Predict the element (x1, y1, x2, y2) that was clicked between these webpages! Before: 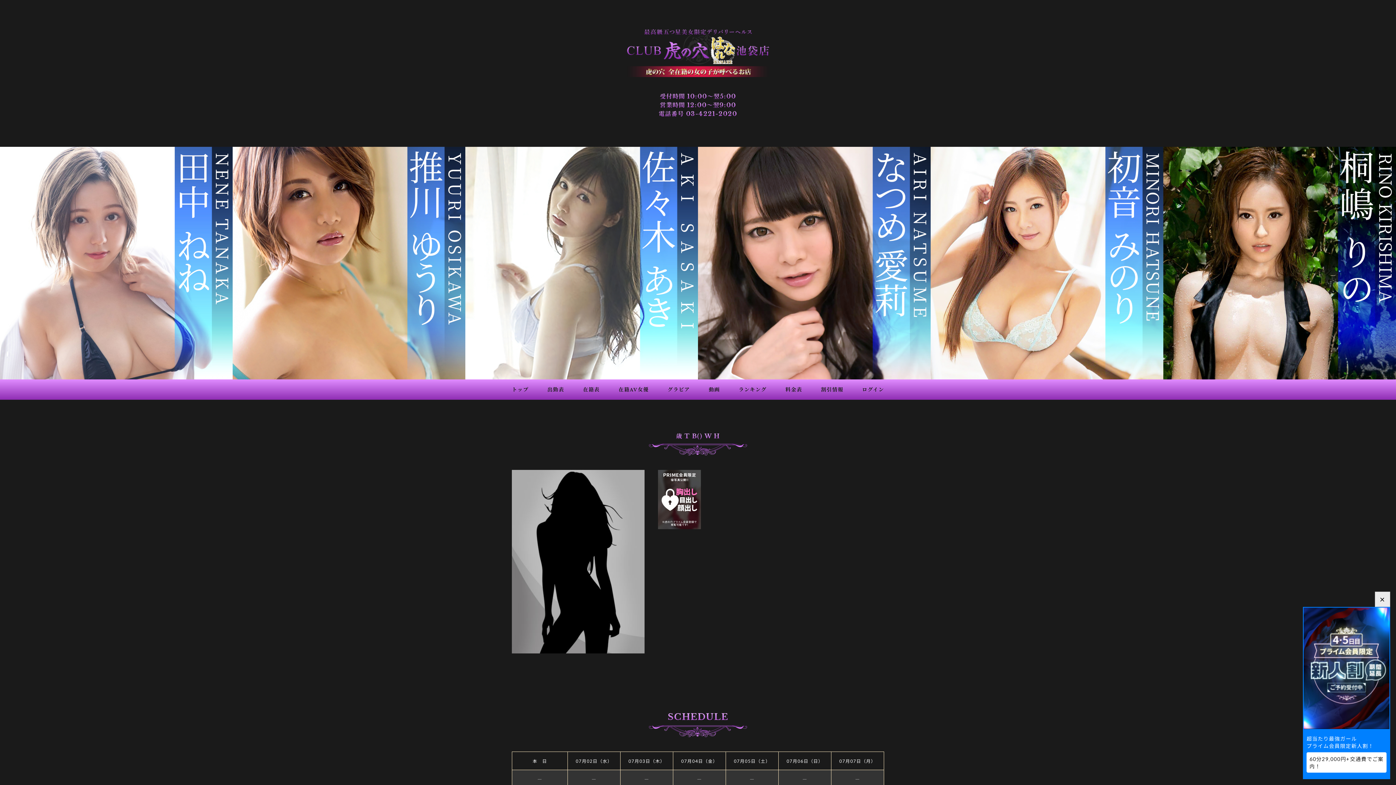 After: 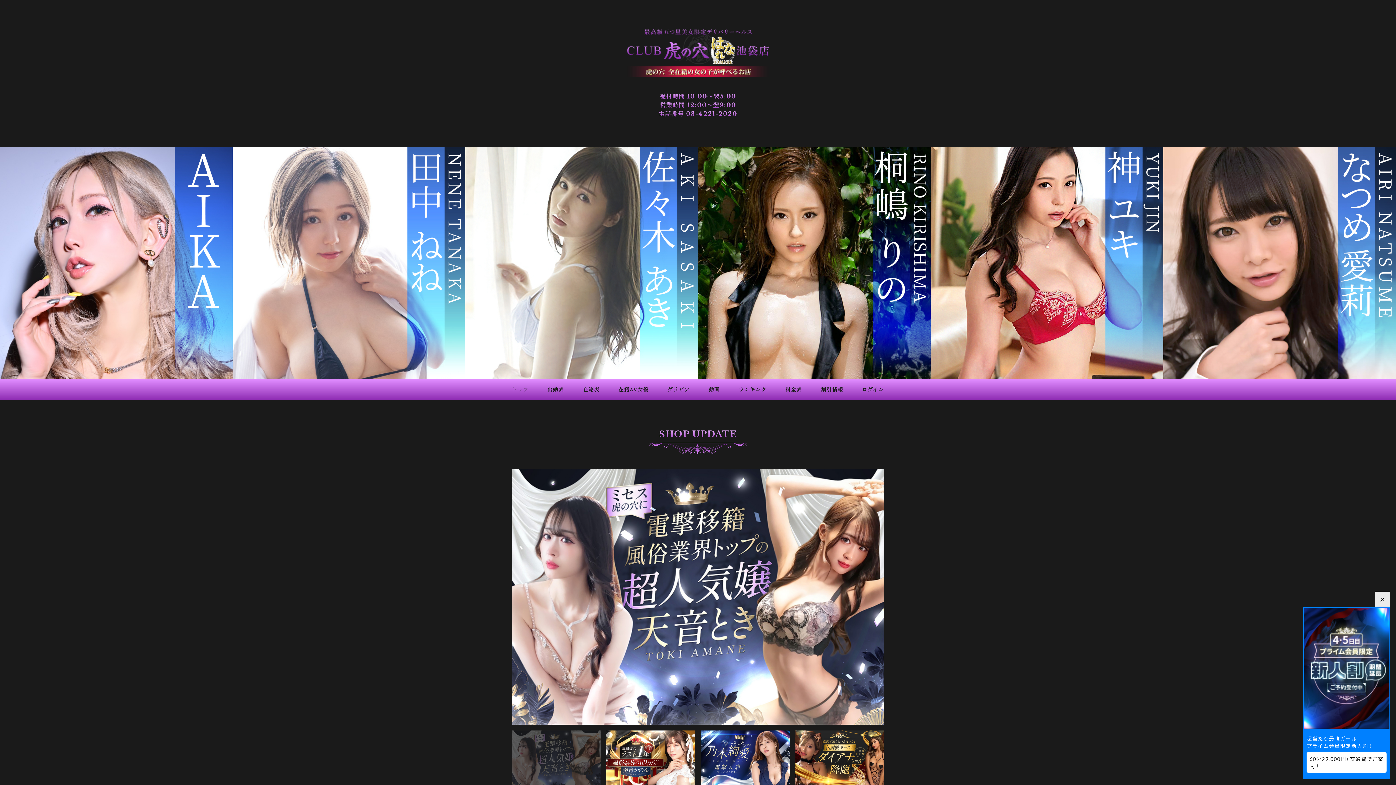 Action: bbox: (627, 29, 769, 77)